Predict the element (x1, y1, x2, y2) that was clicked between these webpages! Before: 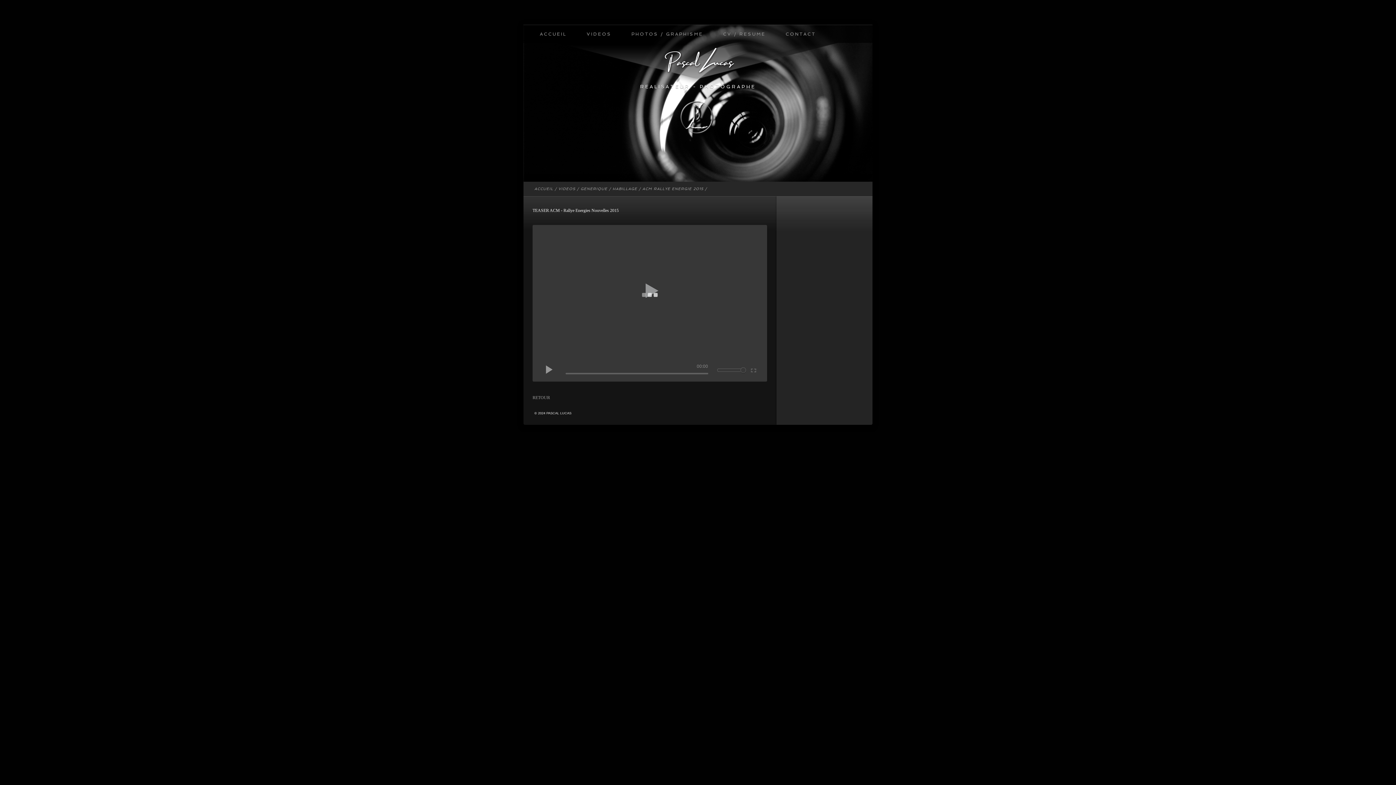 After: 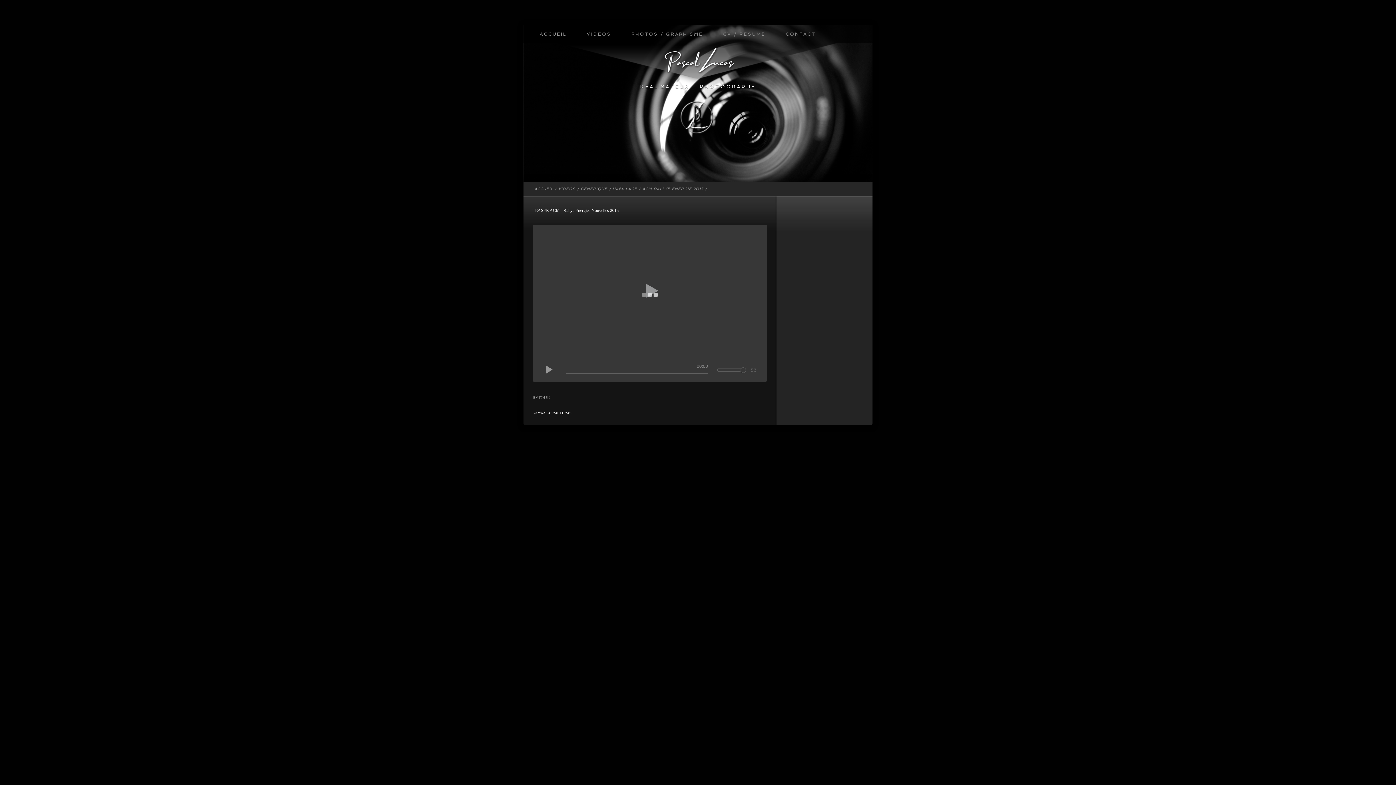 Action: label: ACM RALLYE ENERGIE 2015 bbox: (642, 186, 703, 190)